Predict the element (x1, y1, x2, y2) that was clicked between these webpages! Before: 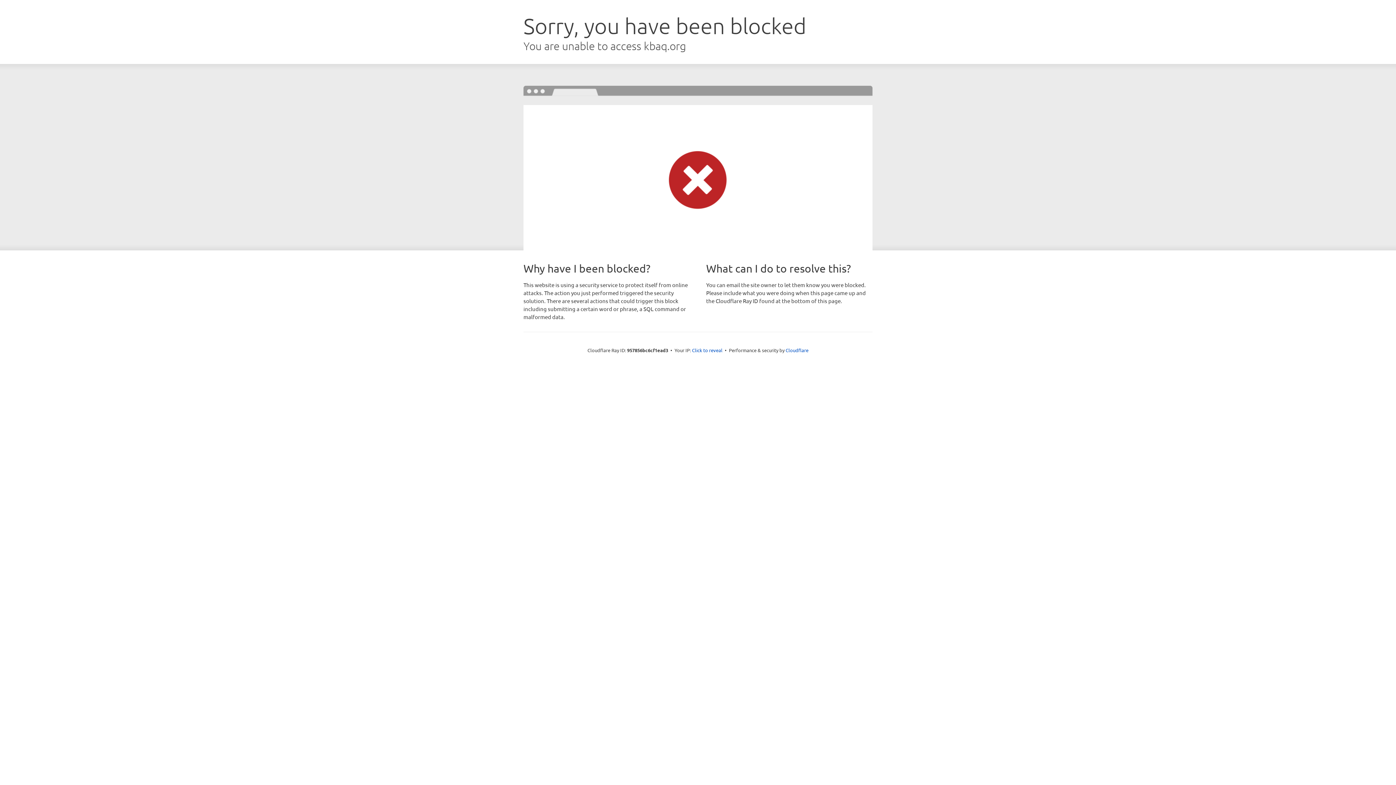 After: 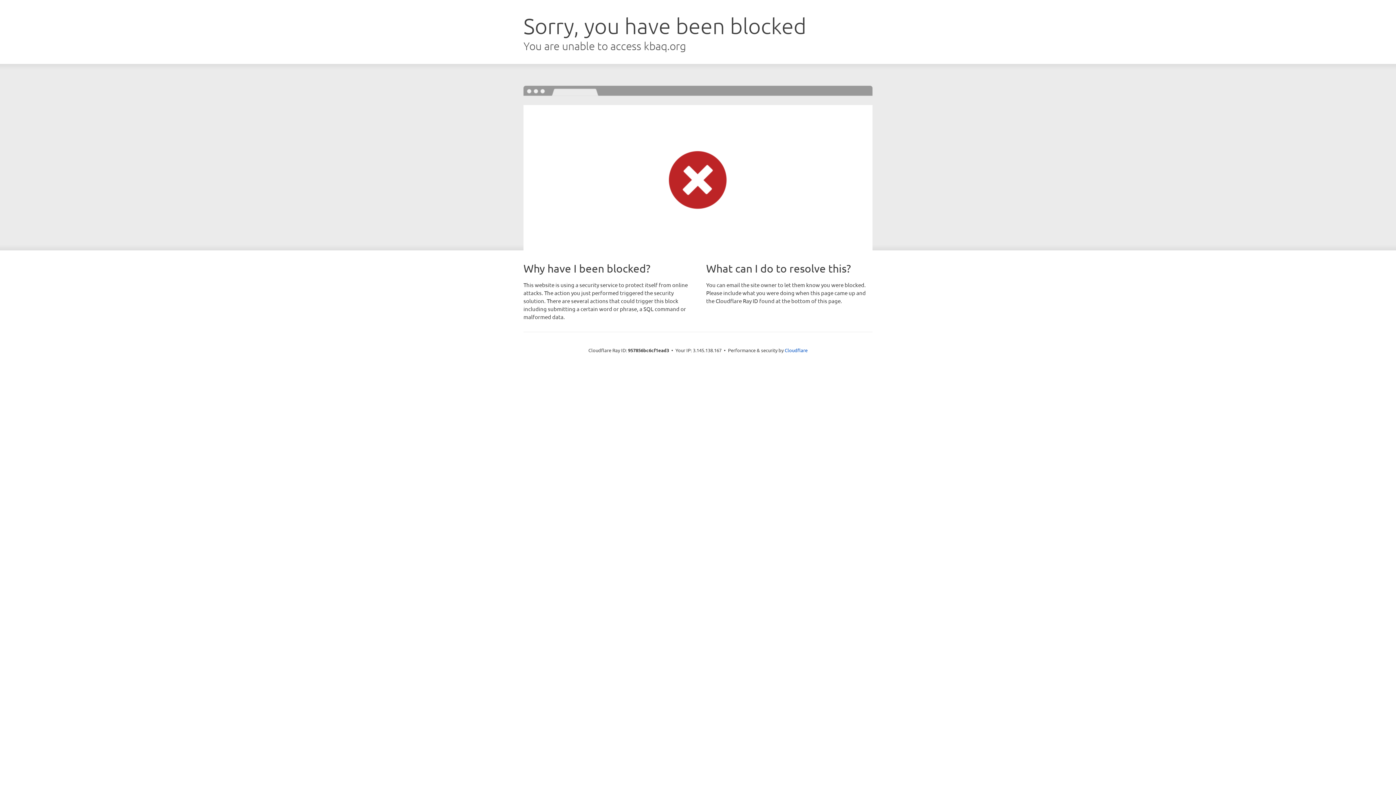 Action: label: Click to reveal bbox: (692, 346, 722, 353)